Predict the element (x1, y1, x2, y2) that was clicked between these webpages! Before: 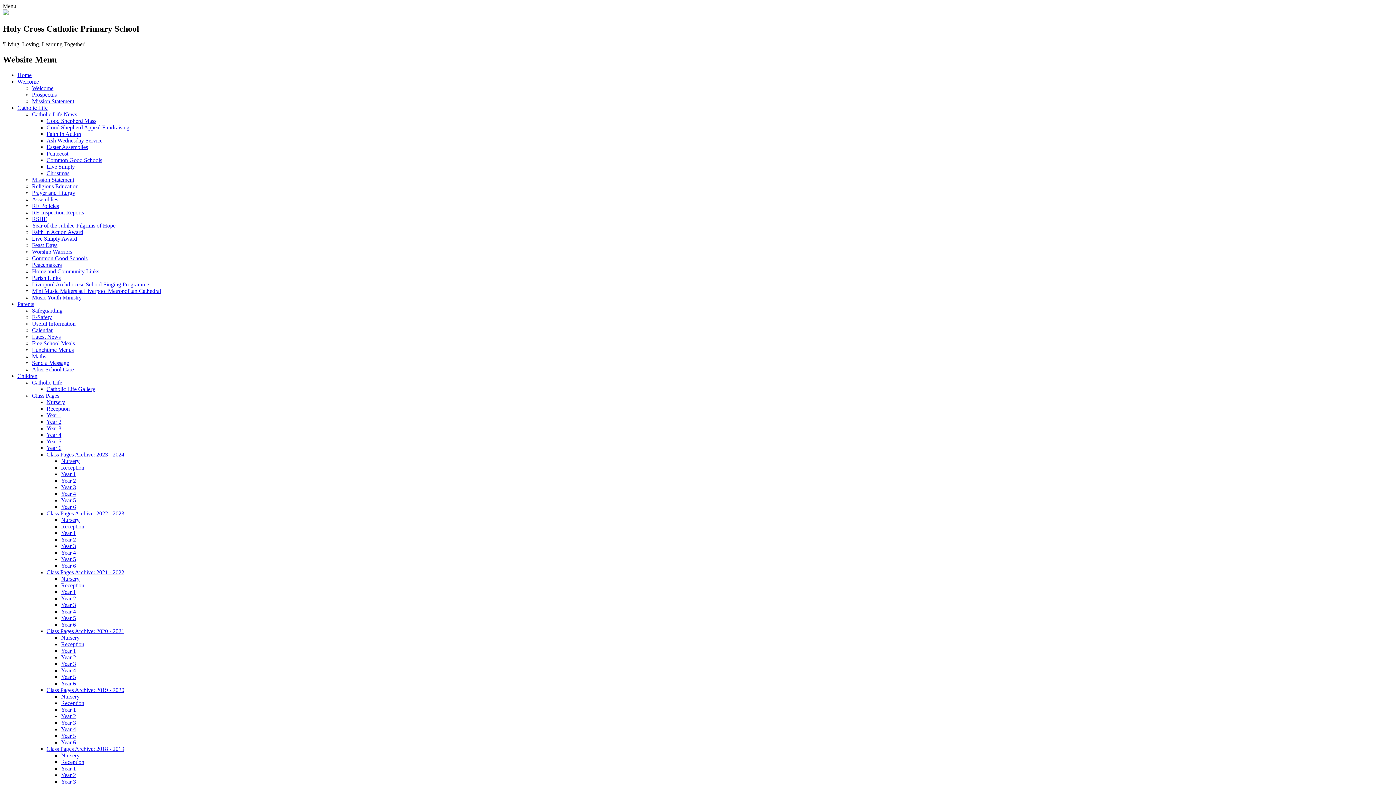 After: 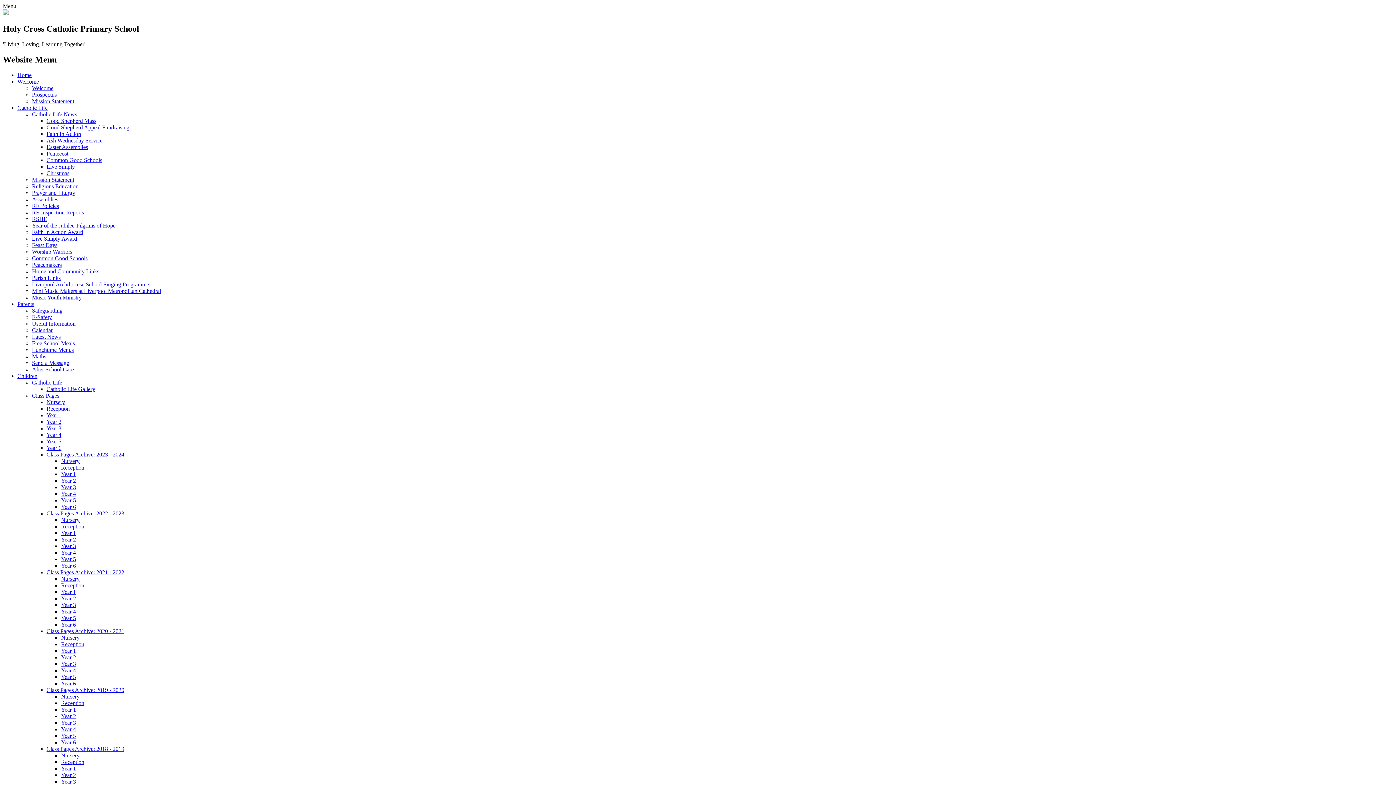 Action: bbox: (61, 562, 76, 568) label: Year 6